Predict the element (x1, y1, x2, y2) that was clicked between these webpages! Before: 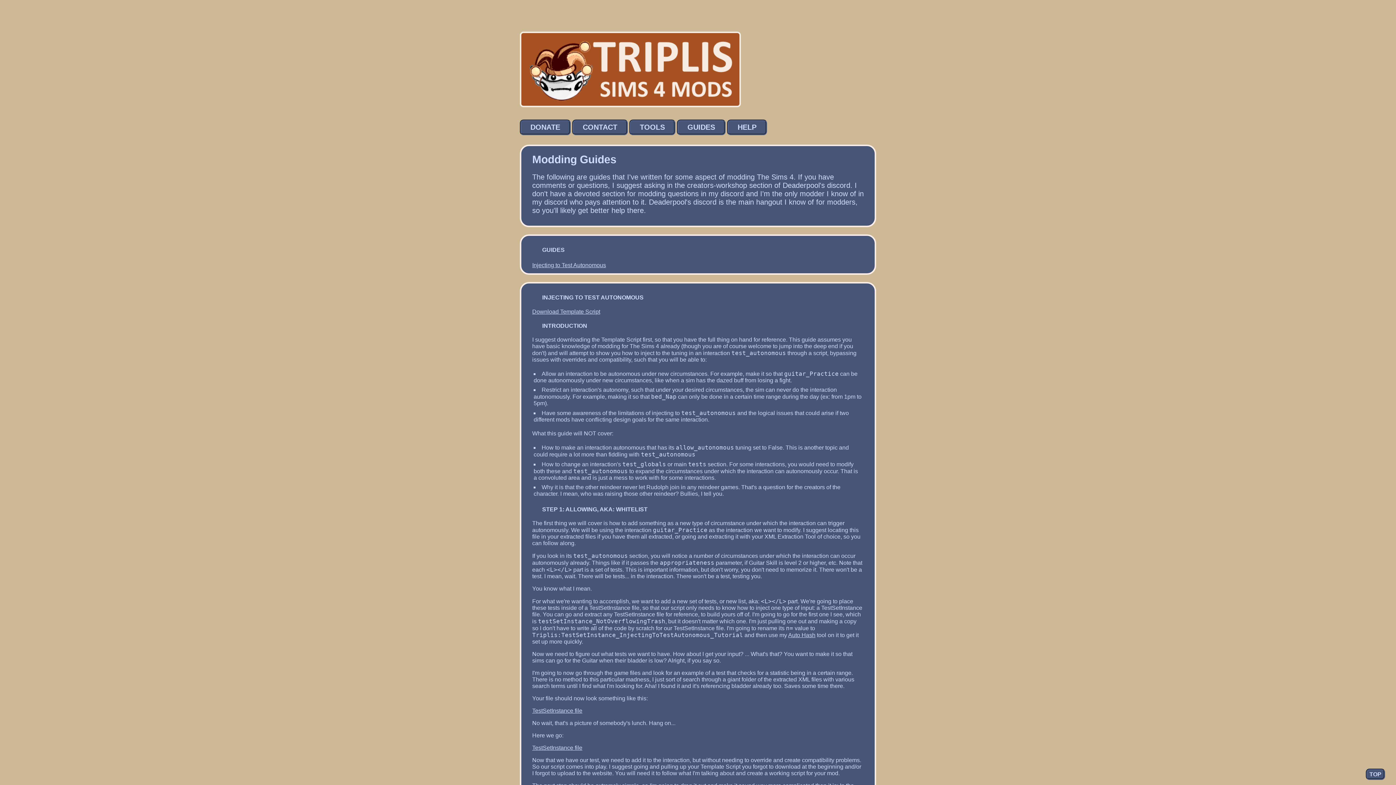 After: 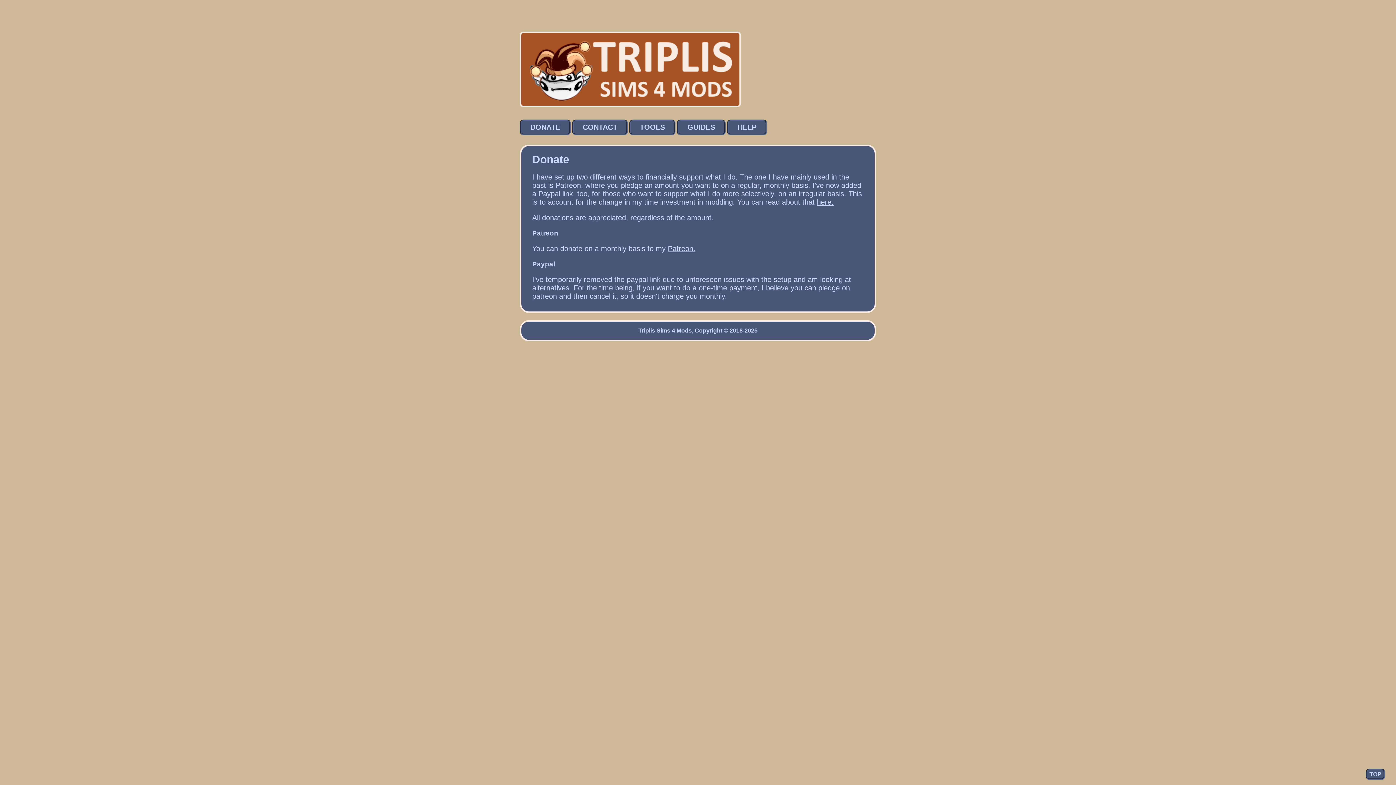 Action: label: DONATE bbox: (520, 119, 570, 135)